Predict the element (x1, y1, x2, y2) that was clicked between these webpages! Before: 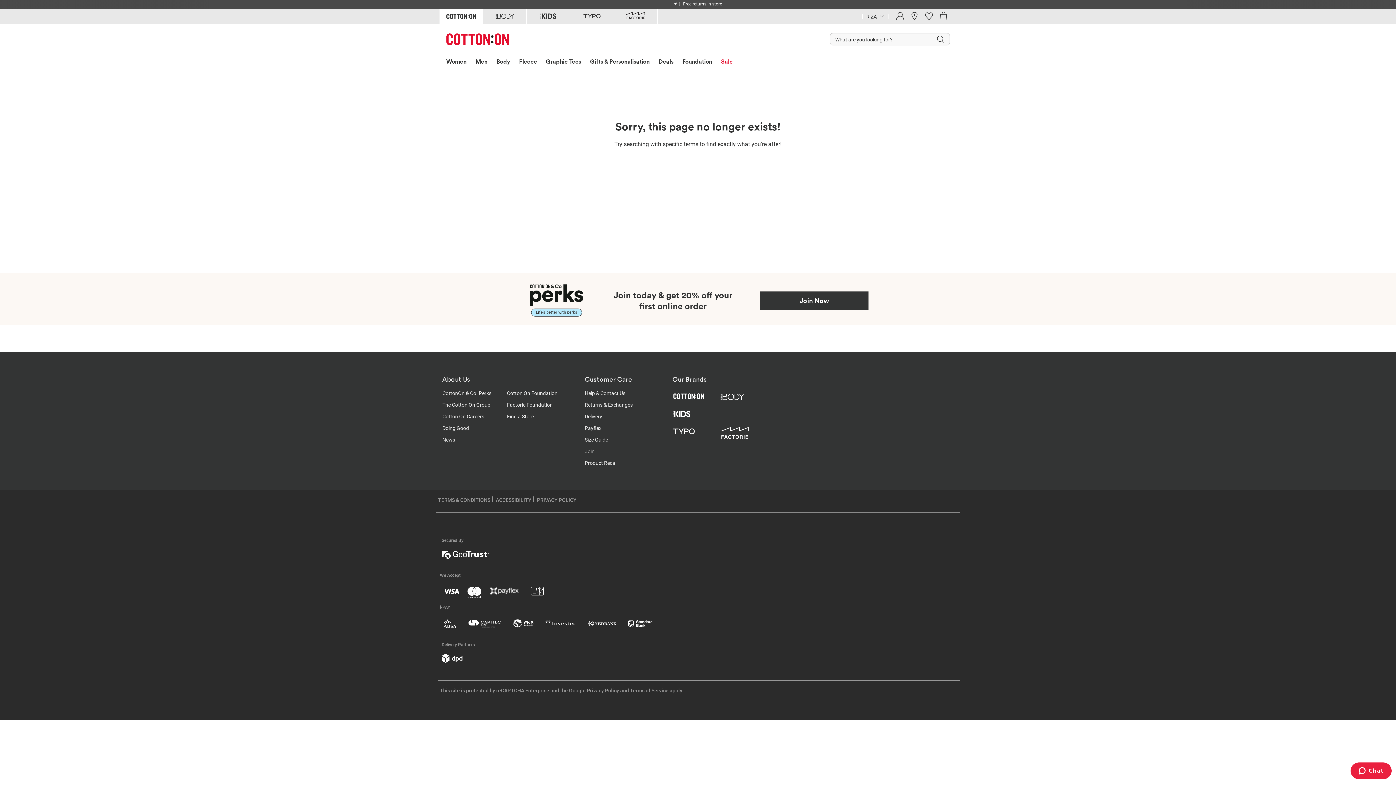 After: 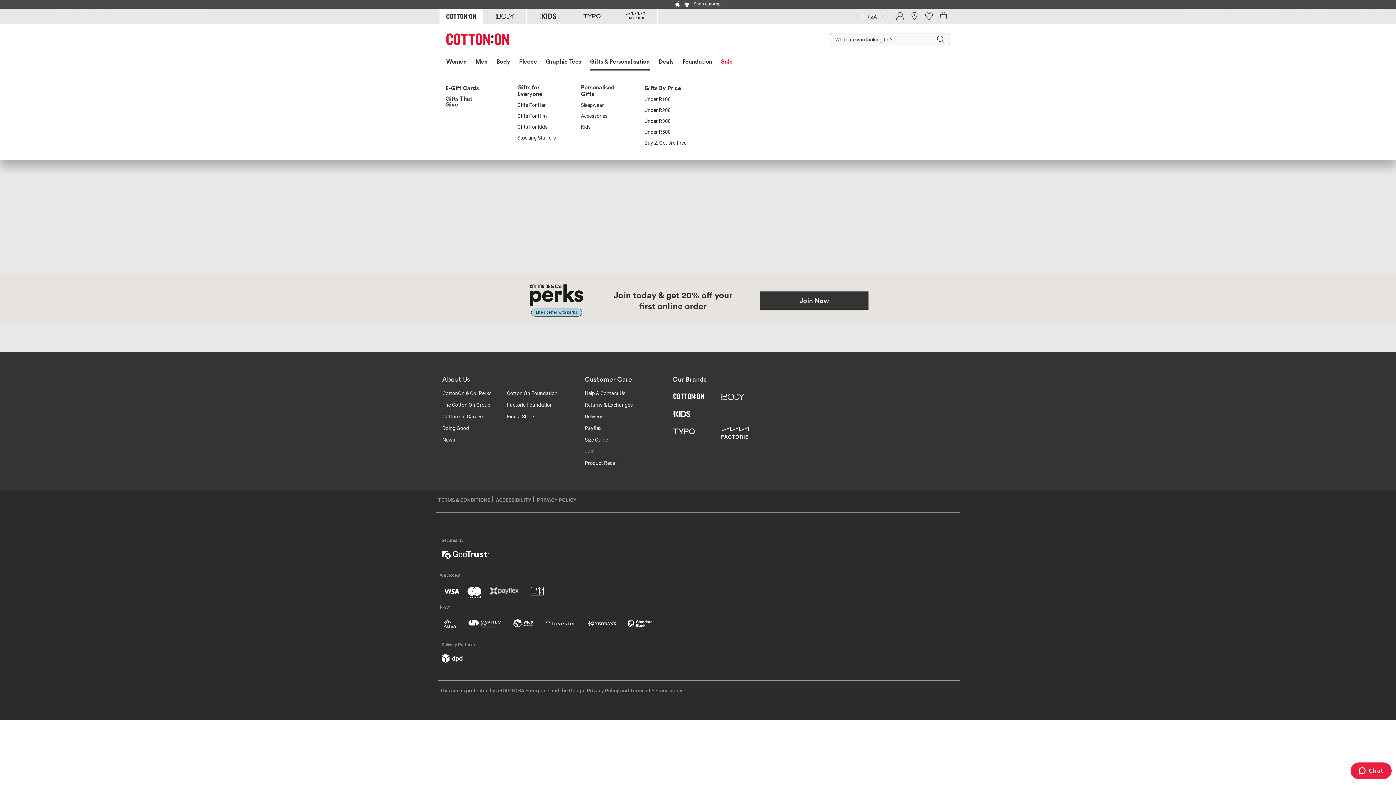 Action: label: Gifts & Personalisation bbox: (590, 57, 649, 69)